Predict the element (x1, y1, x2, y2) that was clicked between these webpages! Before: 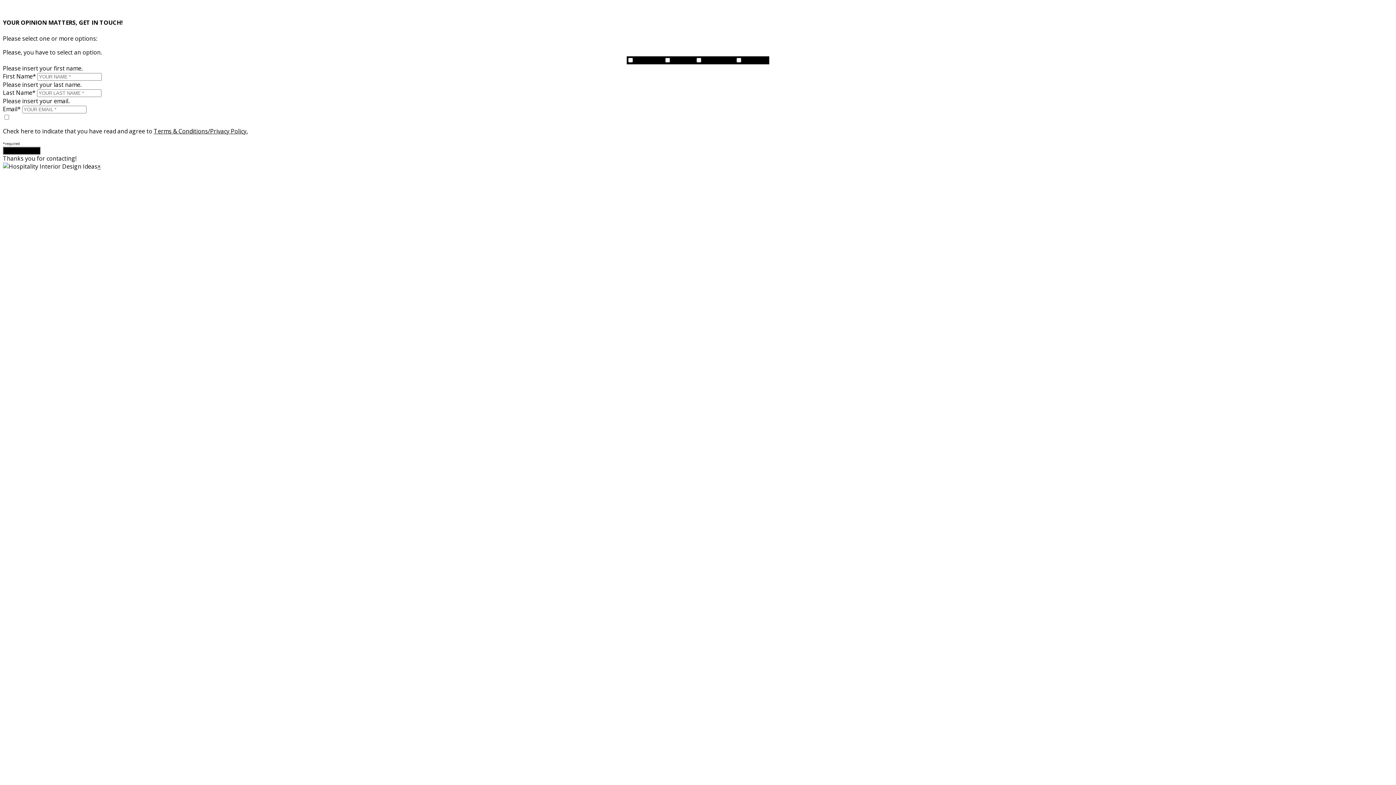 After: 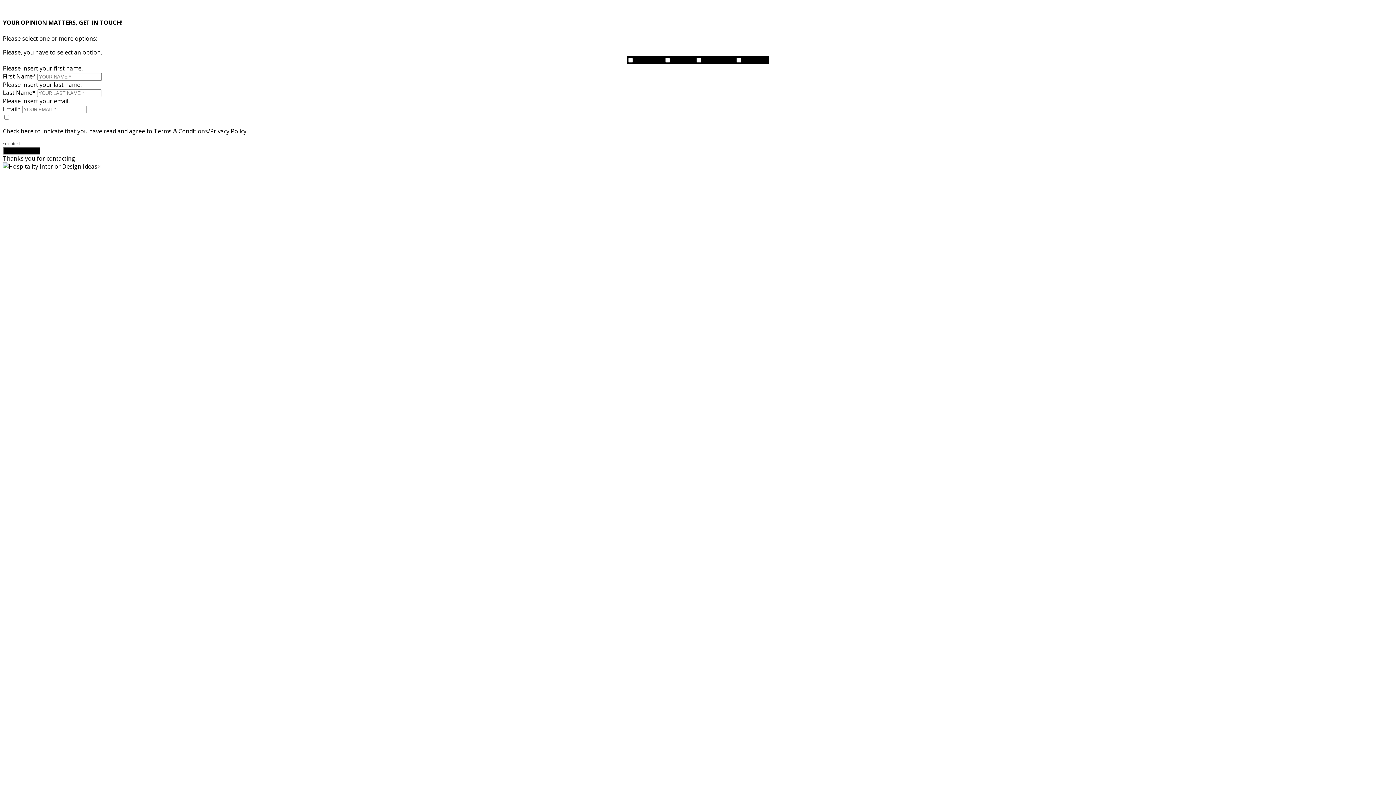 Action: label: × bbox: (97, 162, 100, 170)